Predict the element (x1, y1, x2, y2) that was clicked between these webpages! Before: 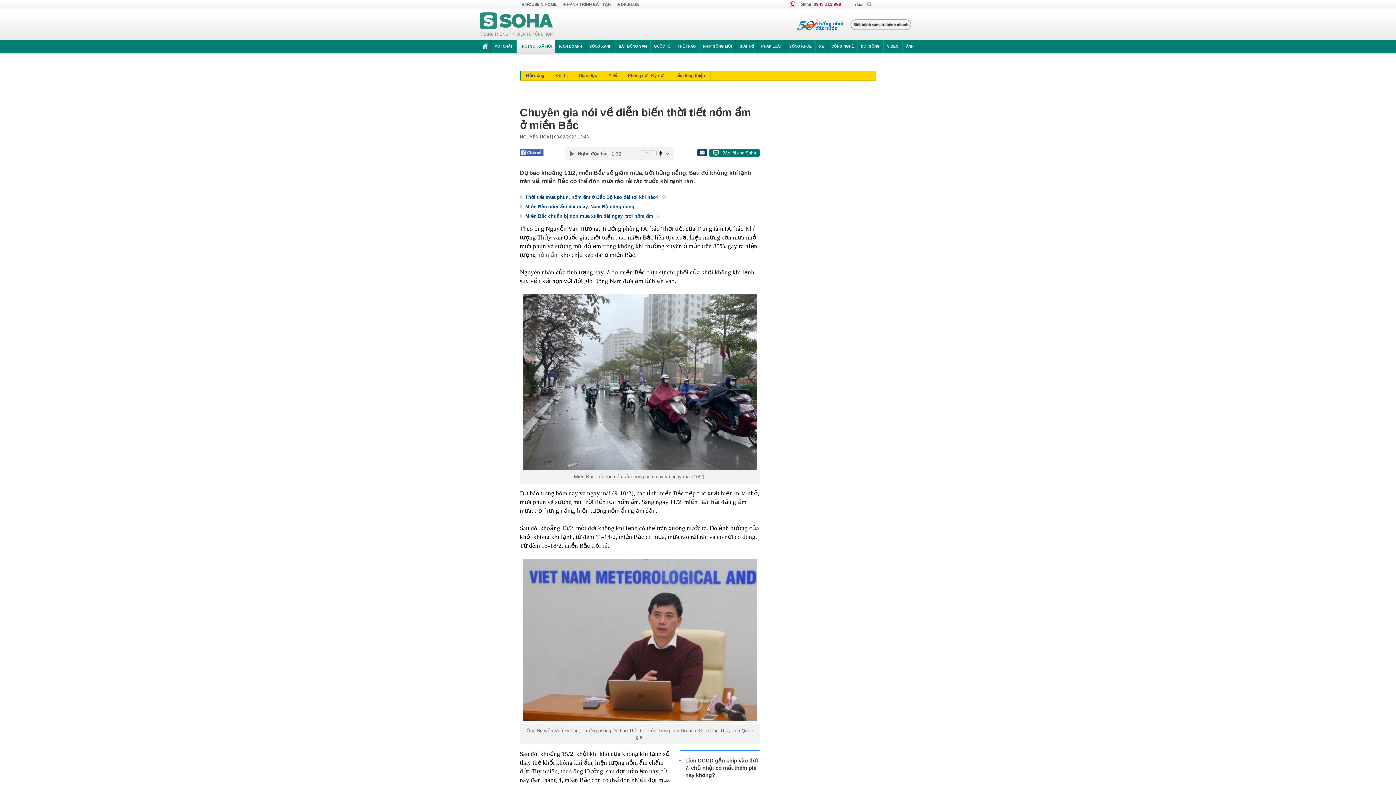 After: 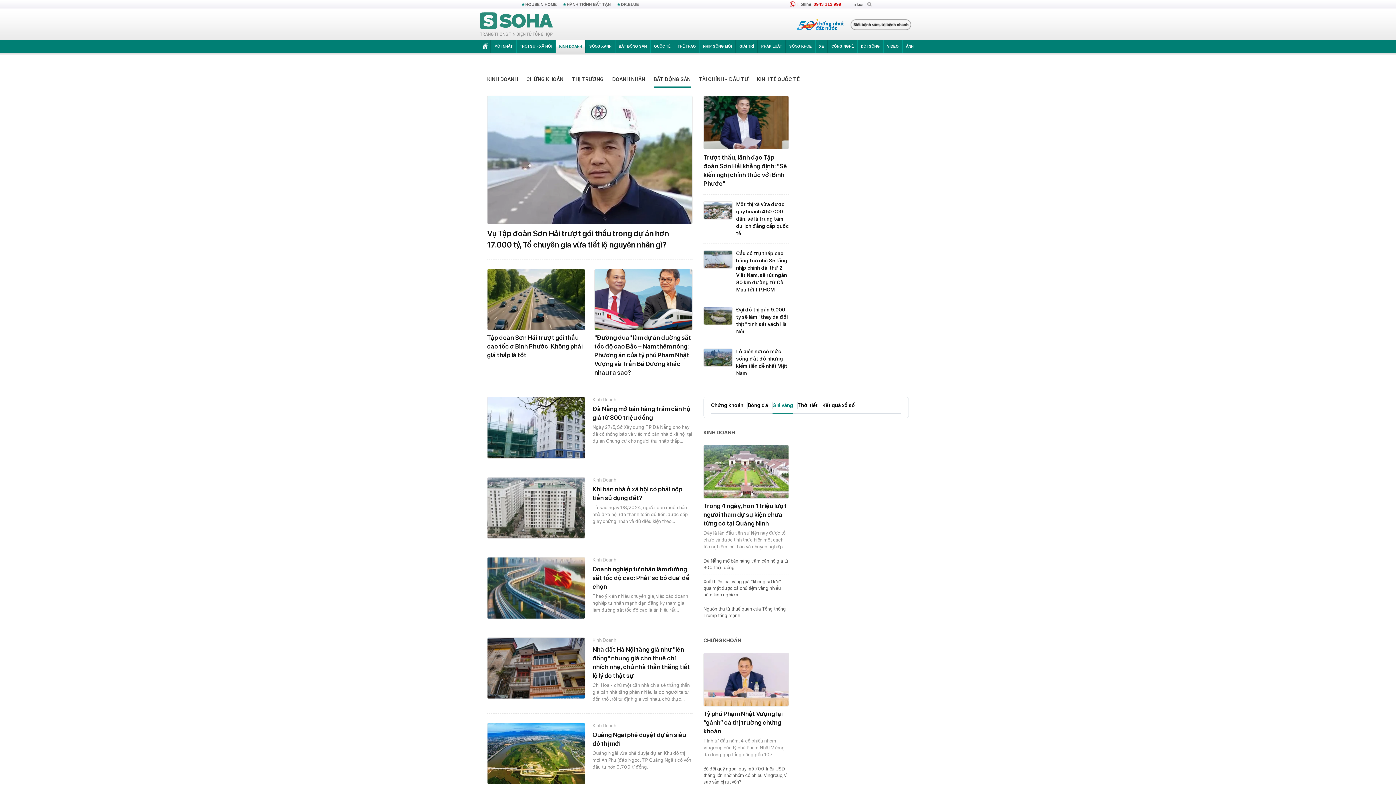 Action: bbox: (615, 40, 650, 52) label: BẤT ĐỘNG SẢN